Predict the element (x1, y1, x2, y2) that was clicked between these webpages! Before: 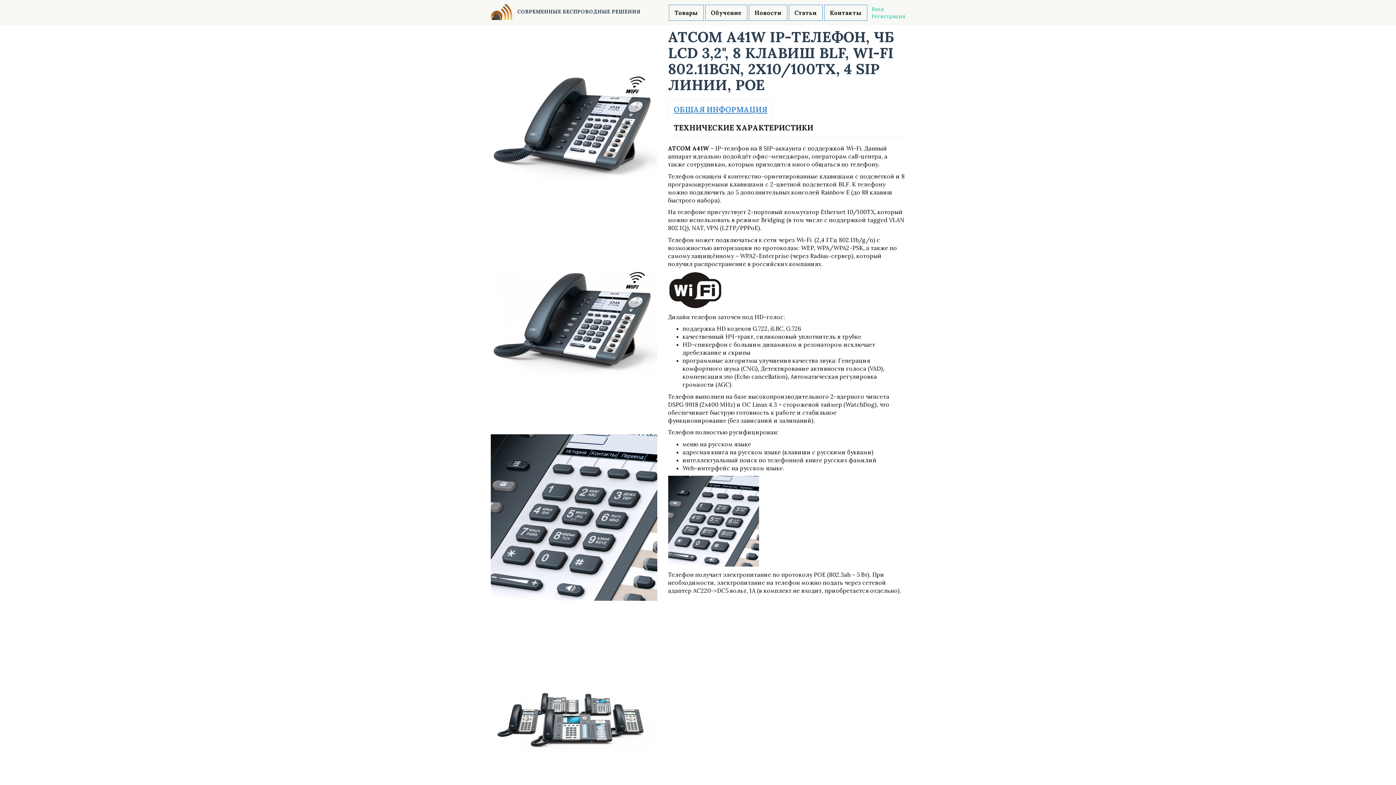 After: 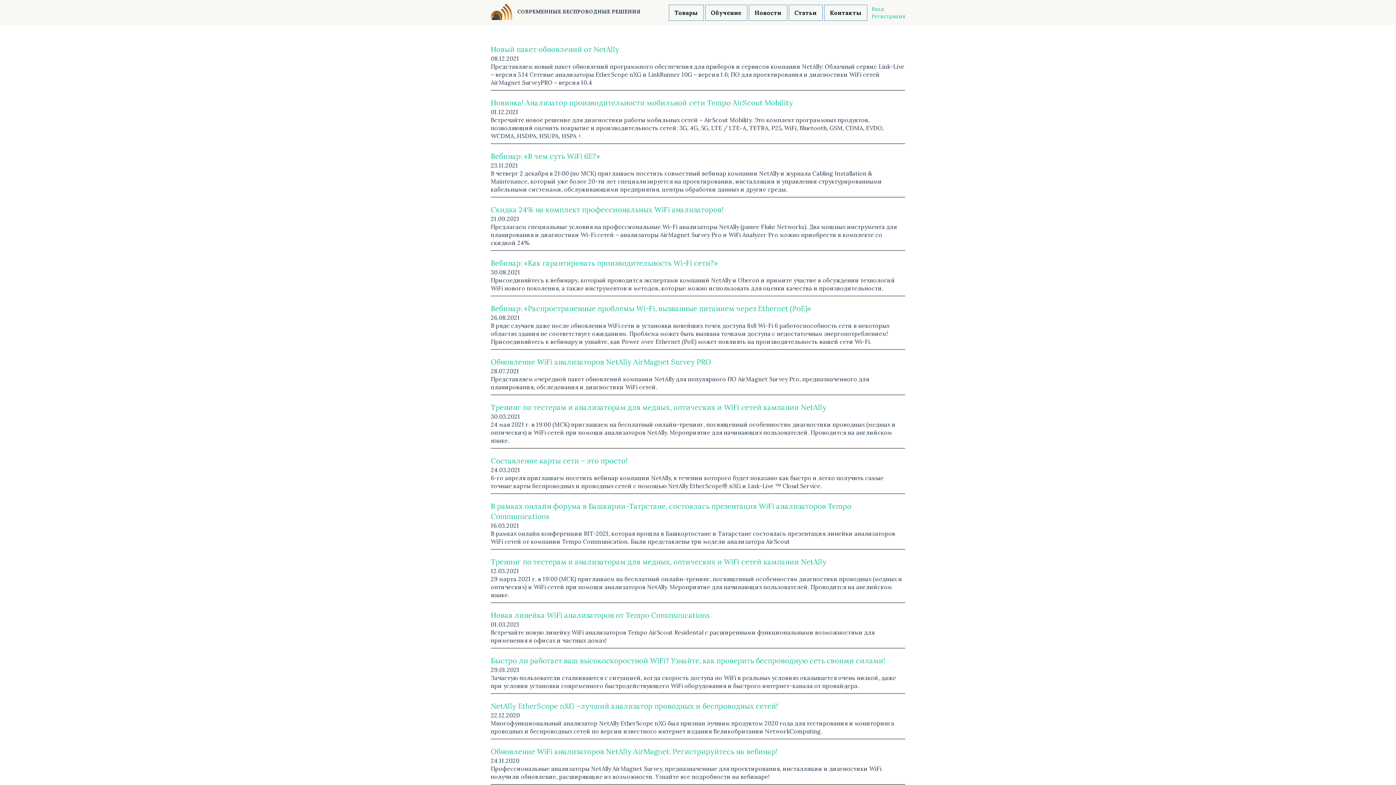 Action: label: Новости bbox: (748, 4, 787, 20)